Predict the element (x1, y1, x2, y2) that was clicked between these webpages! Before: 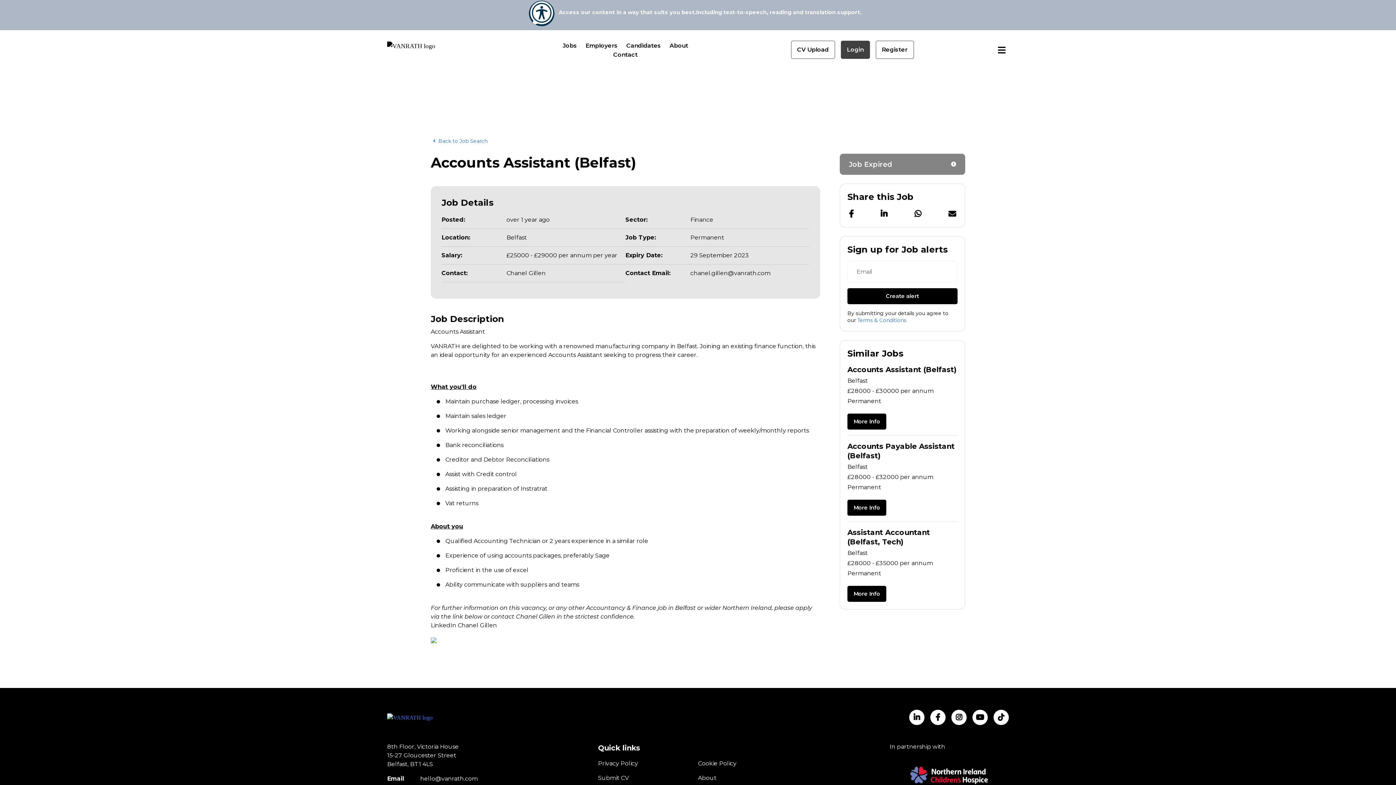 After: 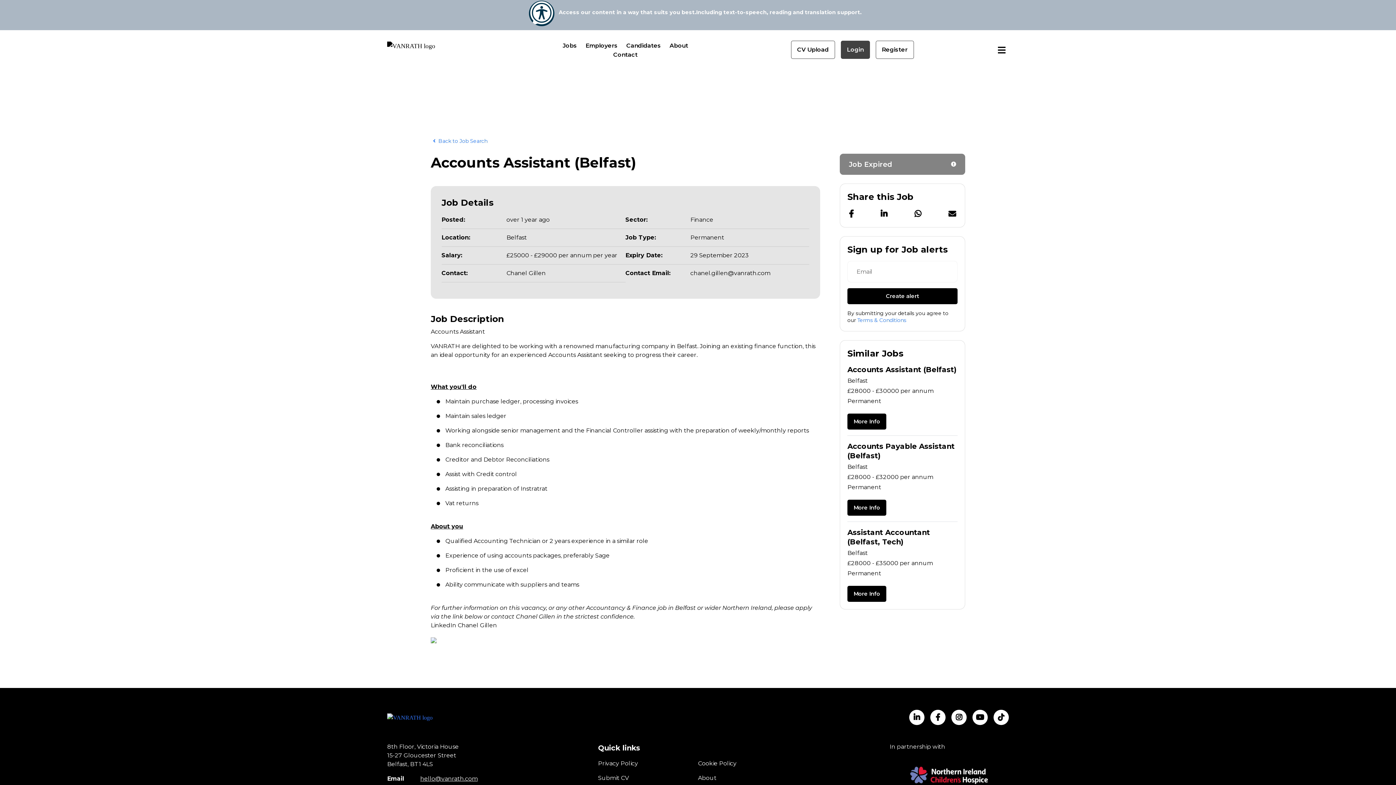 Action: bbox: (420, 775, 477, 782) label: hello@vanrath.com